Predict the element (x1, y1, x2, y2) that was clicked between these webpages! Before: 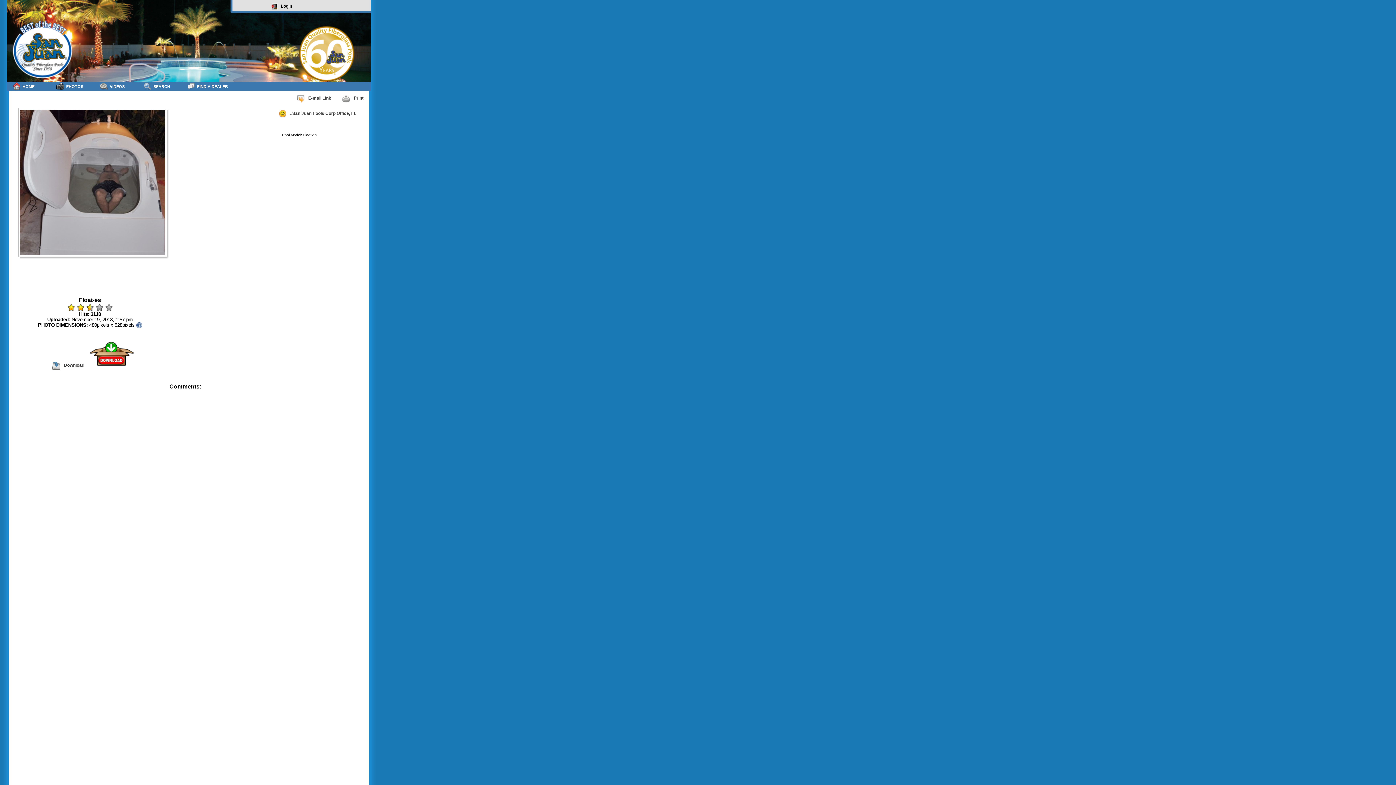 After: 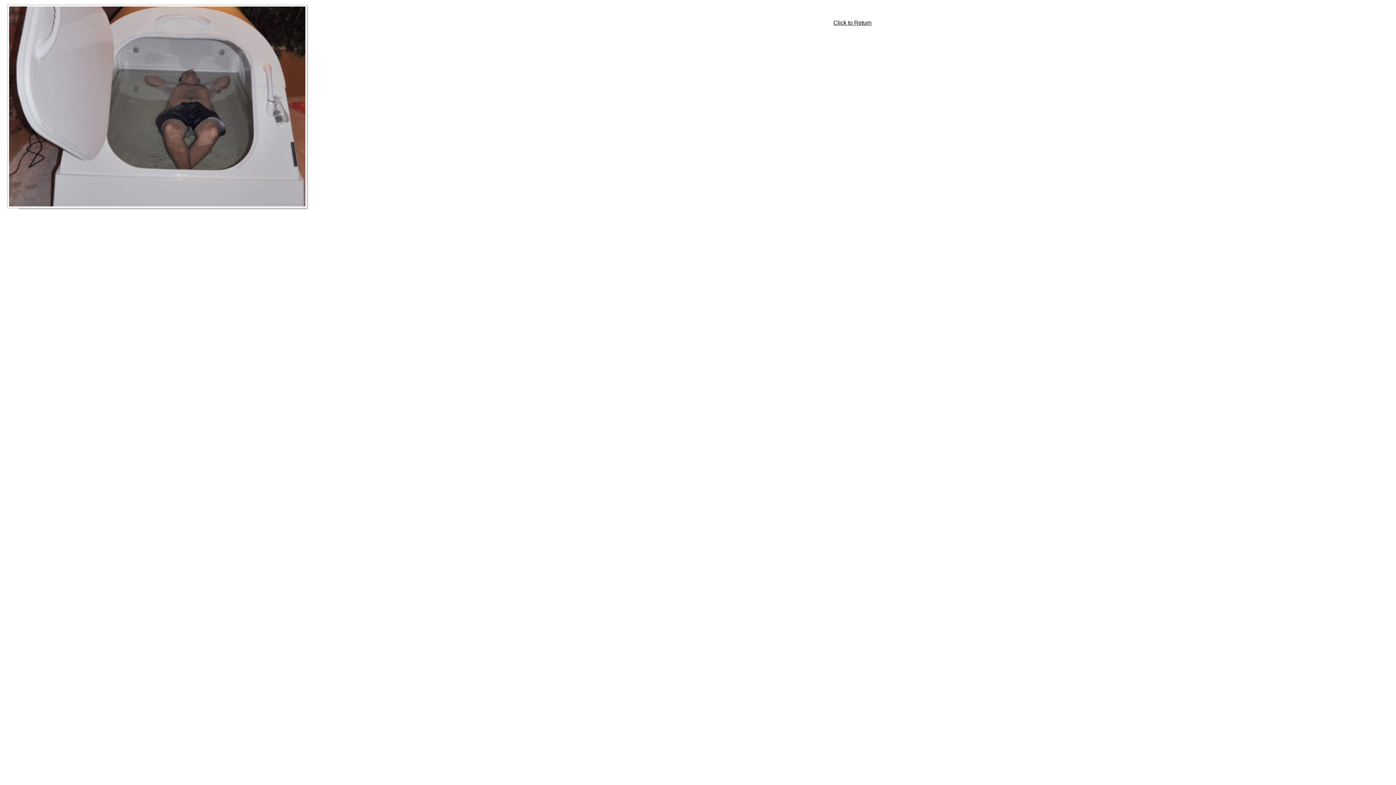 Action: label: Print bbox: (336, 93, 365, 102)